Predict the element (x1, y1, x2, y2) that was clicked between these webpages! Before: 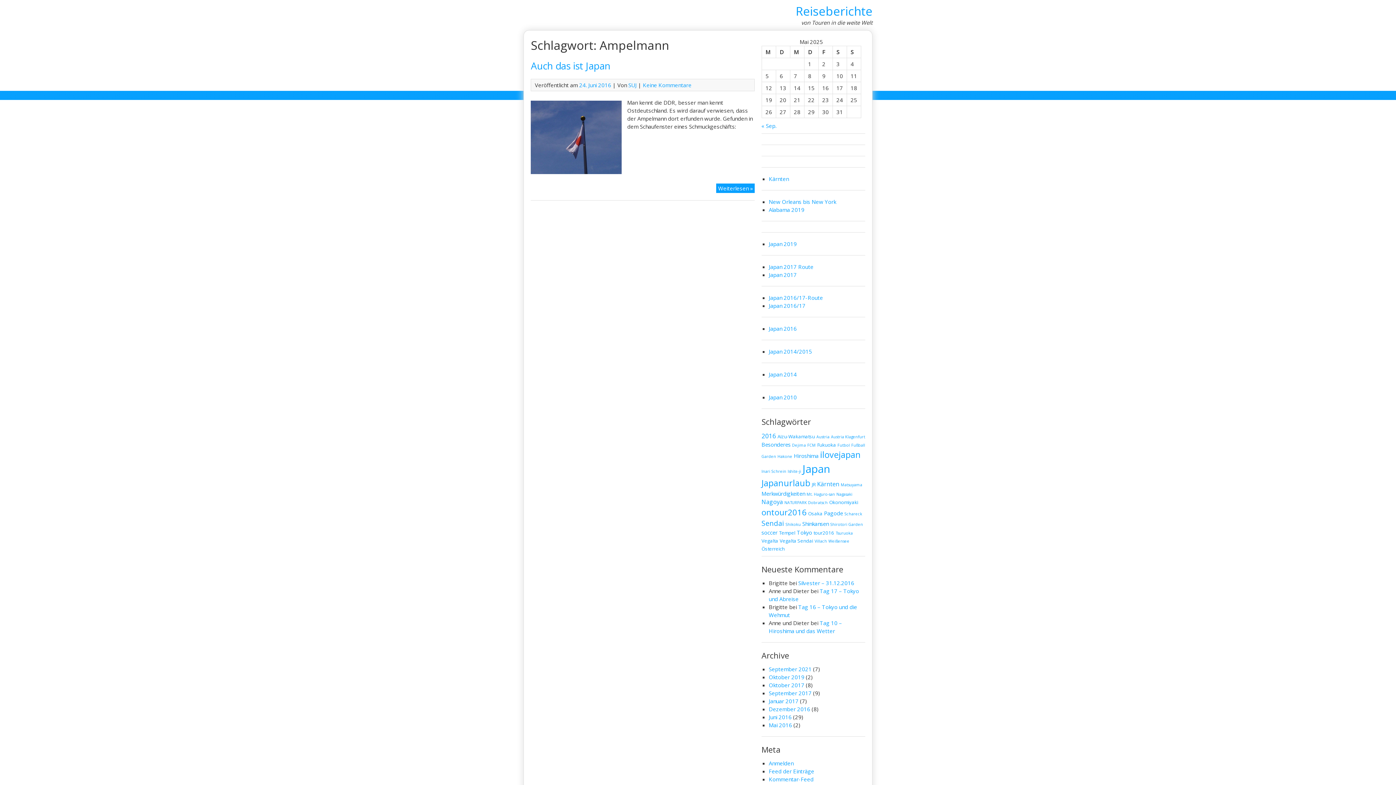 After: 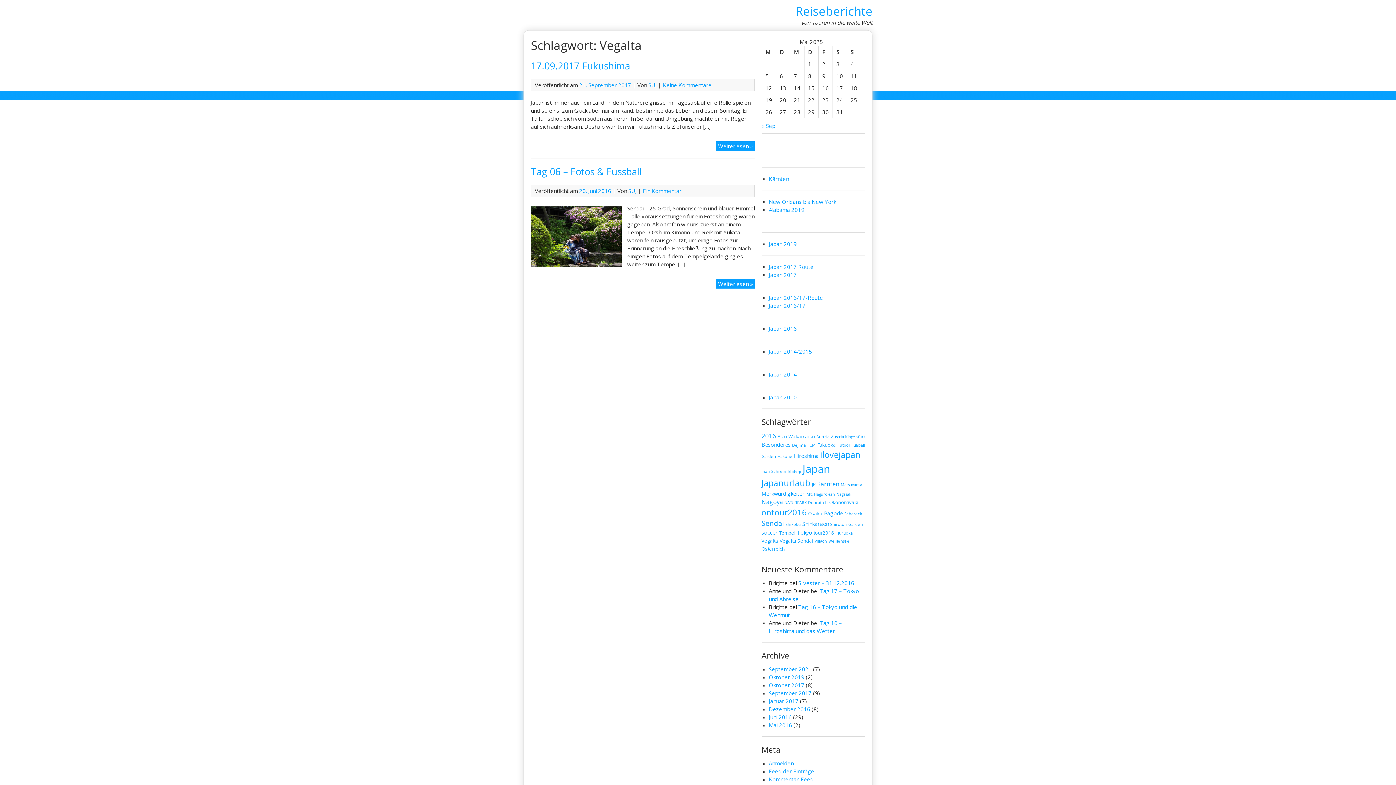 Action: bbox: (761, 537, 778, 544) label: Vegalta (2 Einträge)